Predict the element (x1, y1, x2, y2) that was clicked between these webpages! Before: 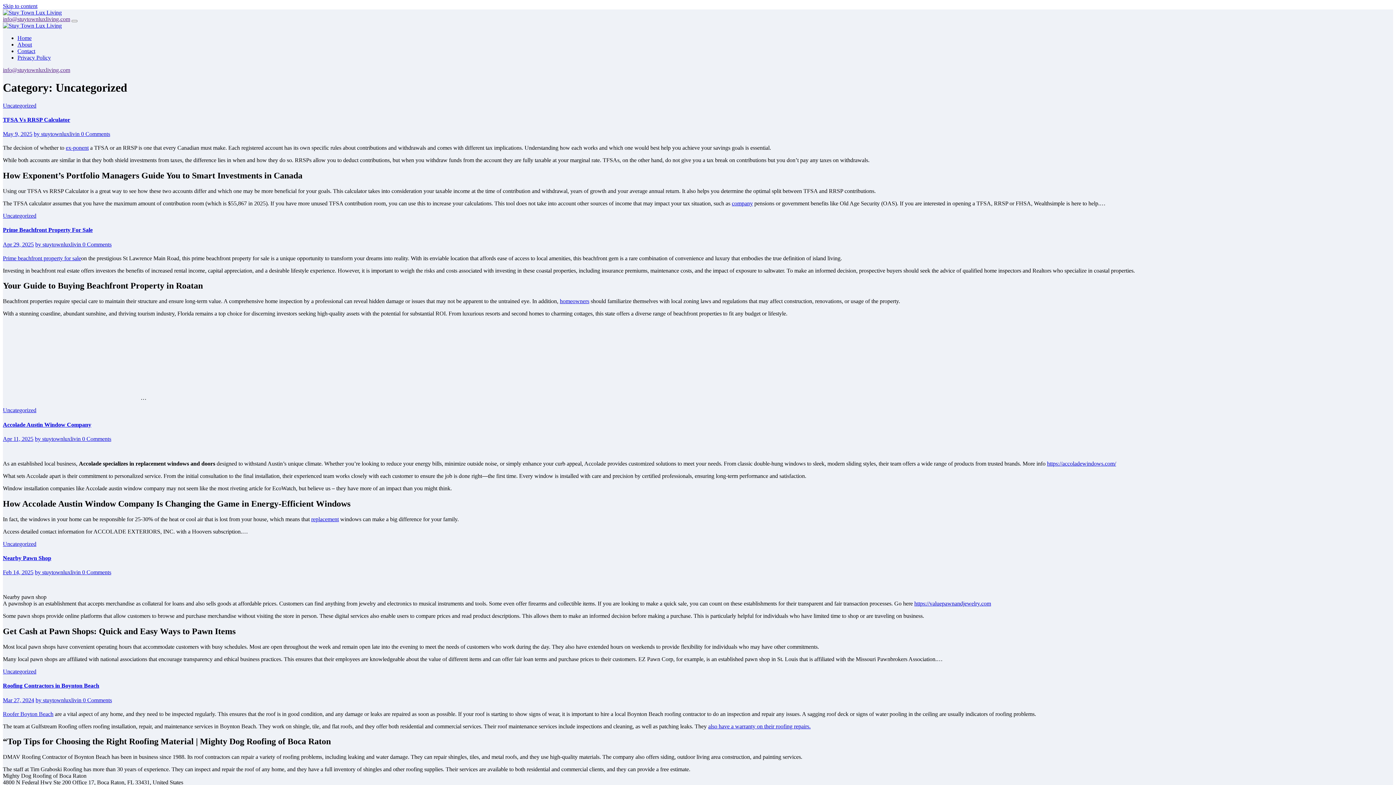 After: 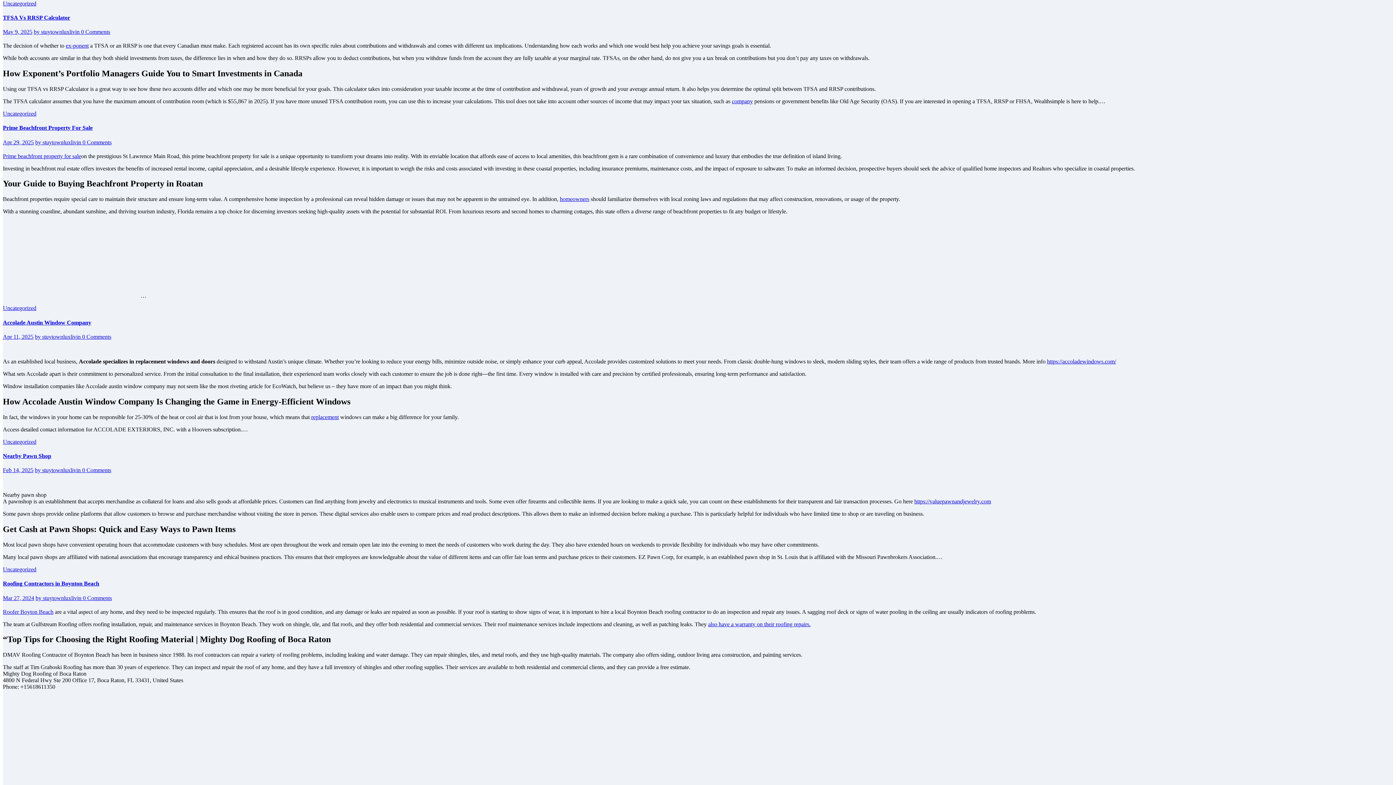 Action: bbox: (2, 2, 37, 9) label: Skip to content